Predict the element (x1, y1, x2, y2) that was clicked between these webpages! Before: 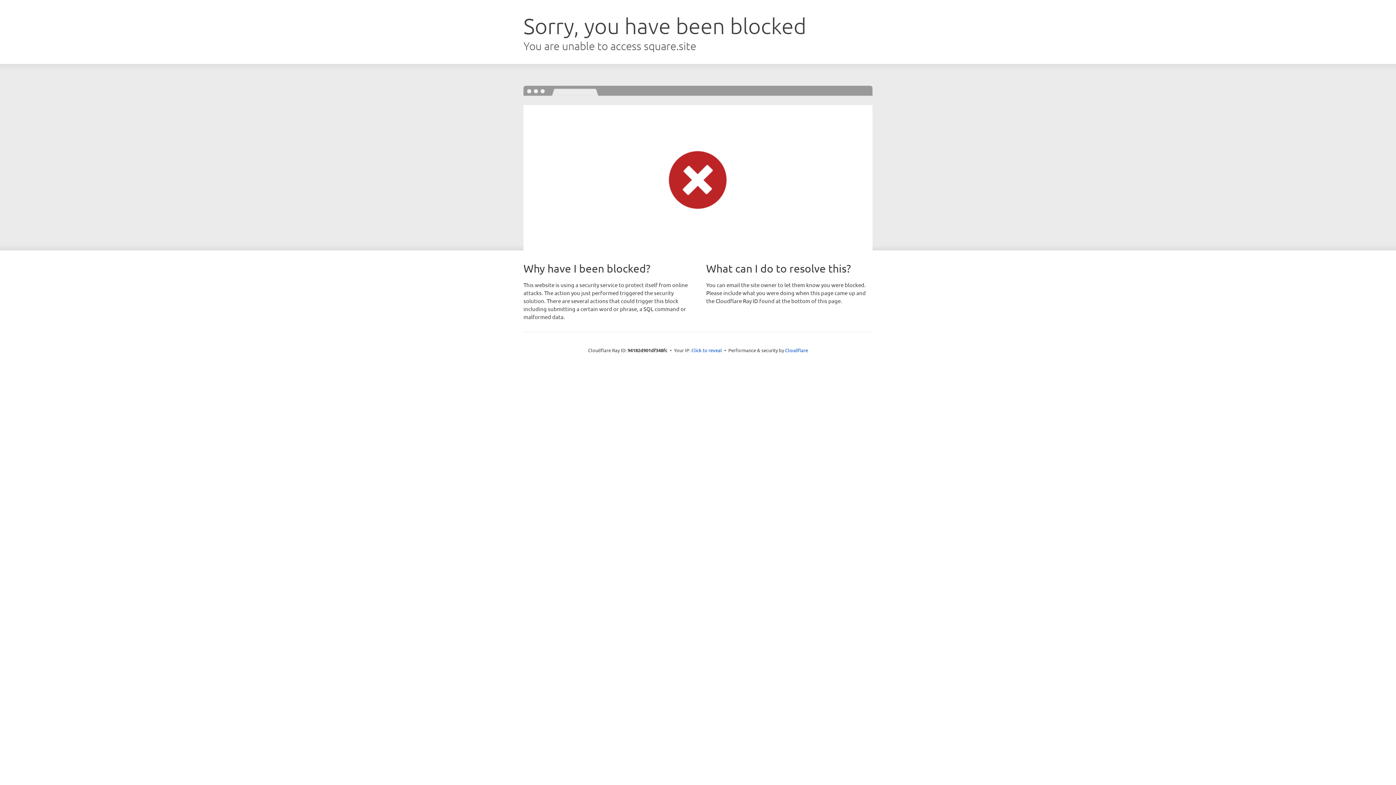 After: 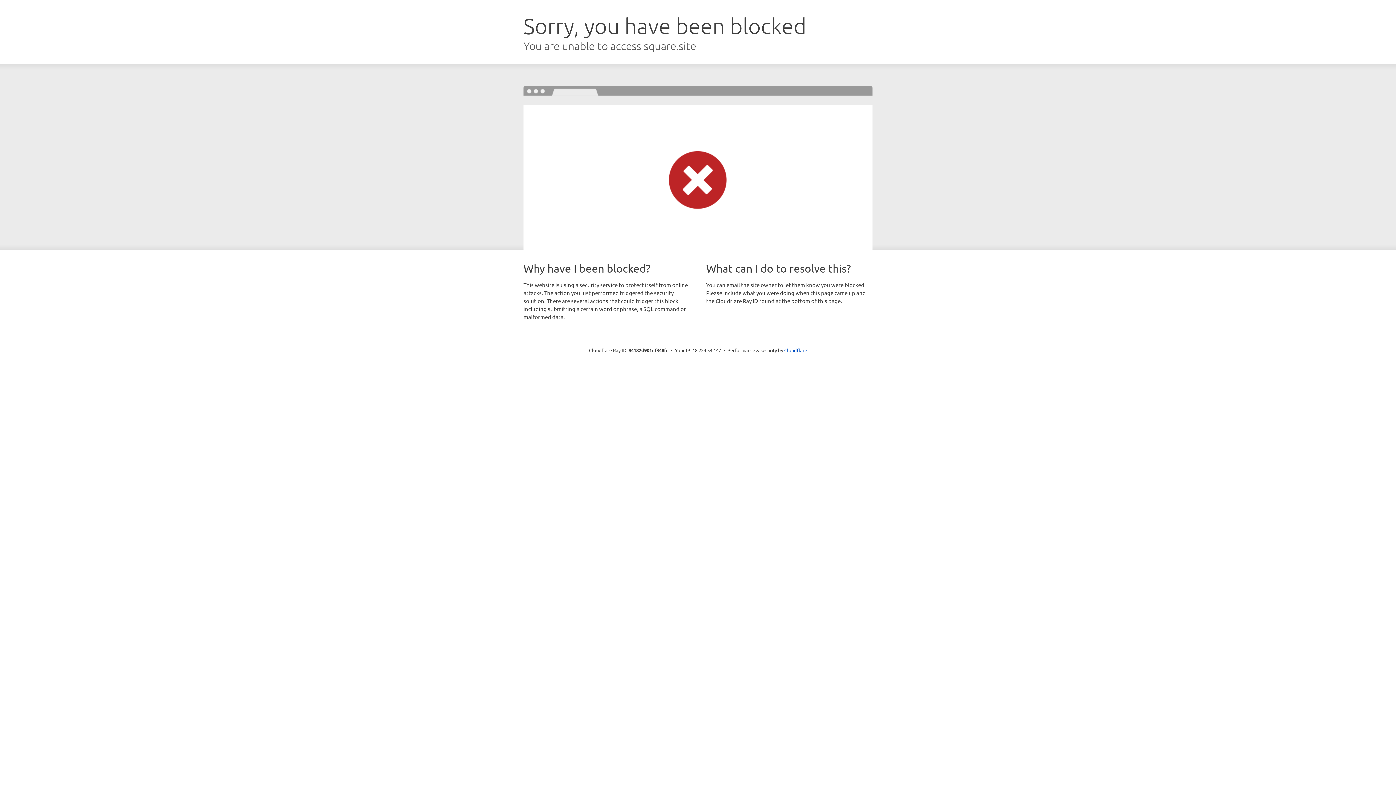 Action: label: Click to reveal bbox: (691, 346, 722, 353)